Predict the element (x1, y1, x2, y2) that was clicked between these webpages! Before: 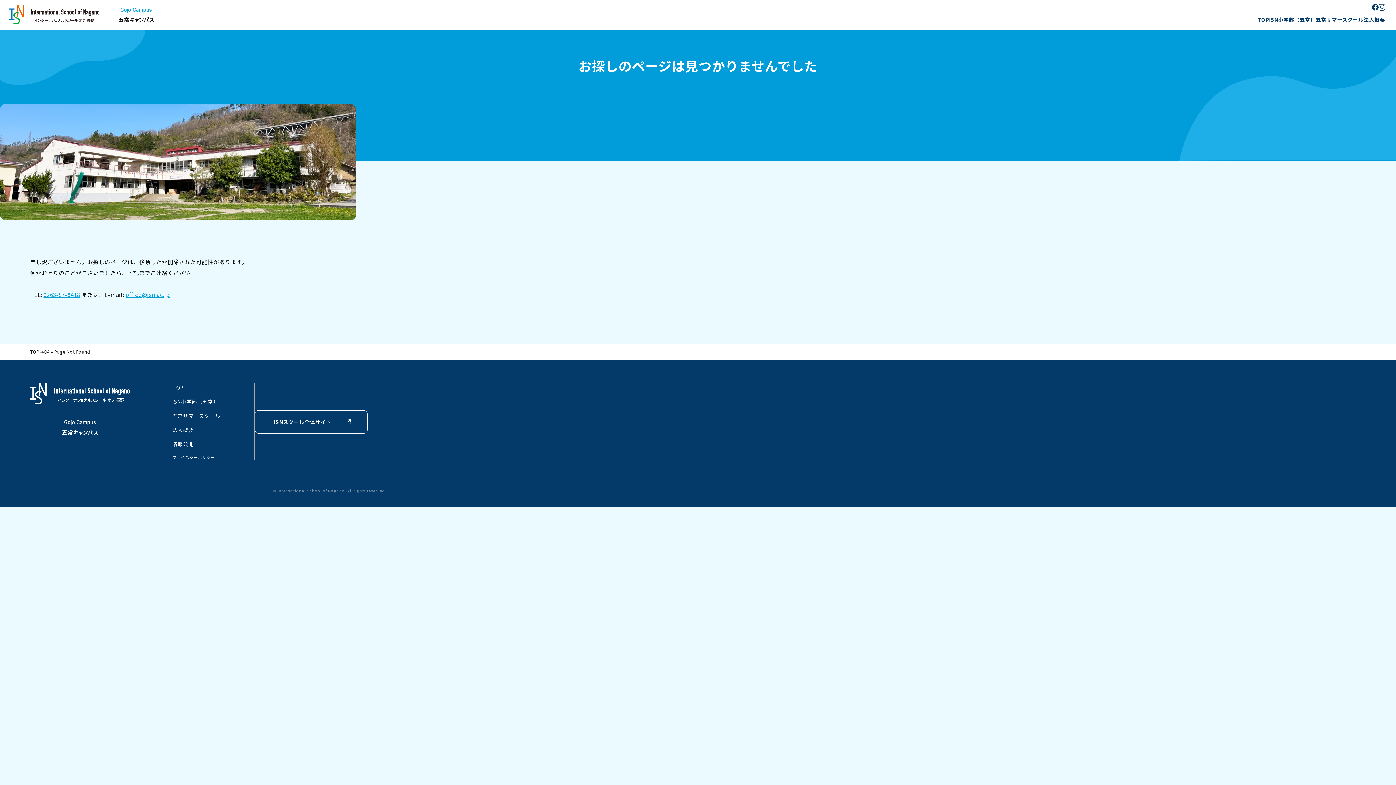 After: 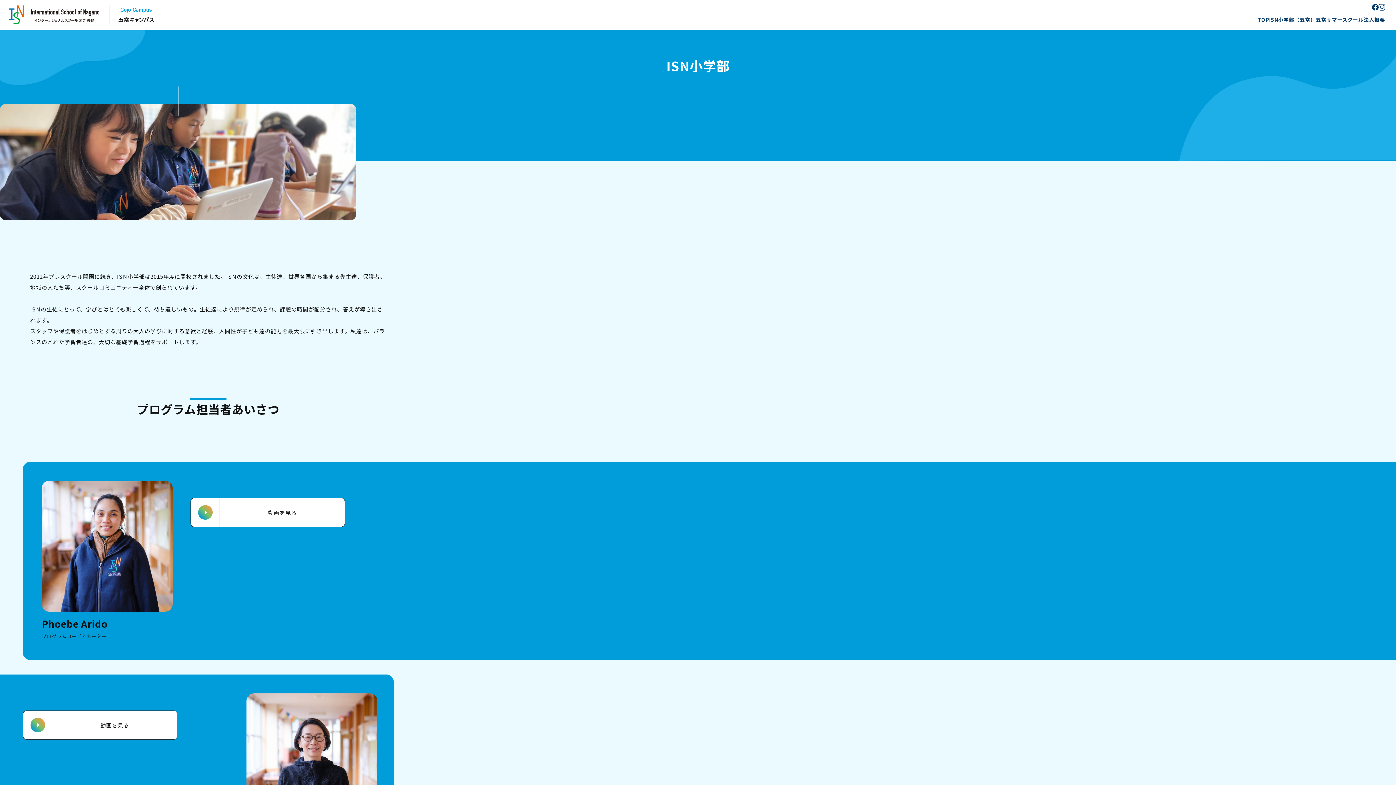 Action: bbox: (1269, 17, 1316, 22) label: ISN小学部（五常）